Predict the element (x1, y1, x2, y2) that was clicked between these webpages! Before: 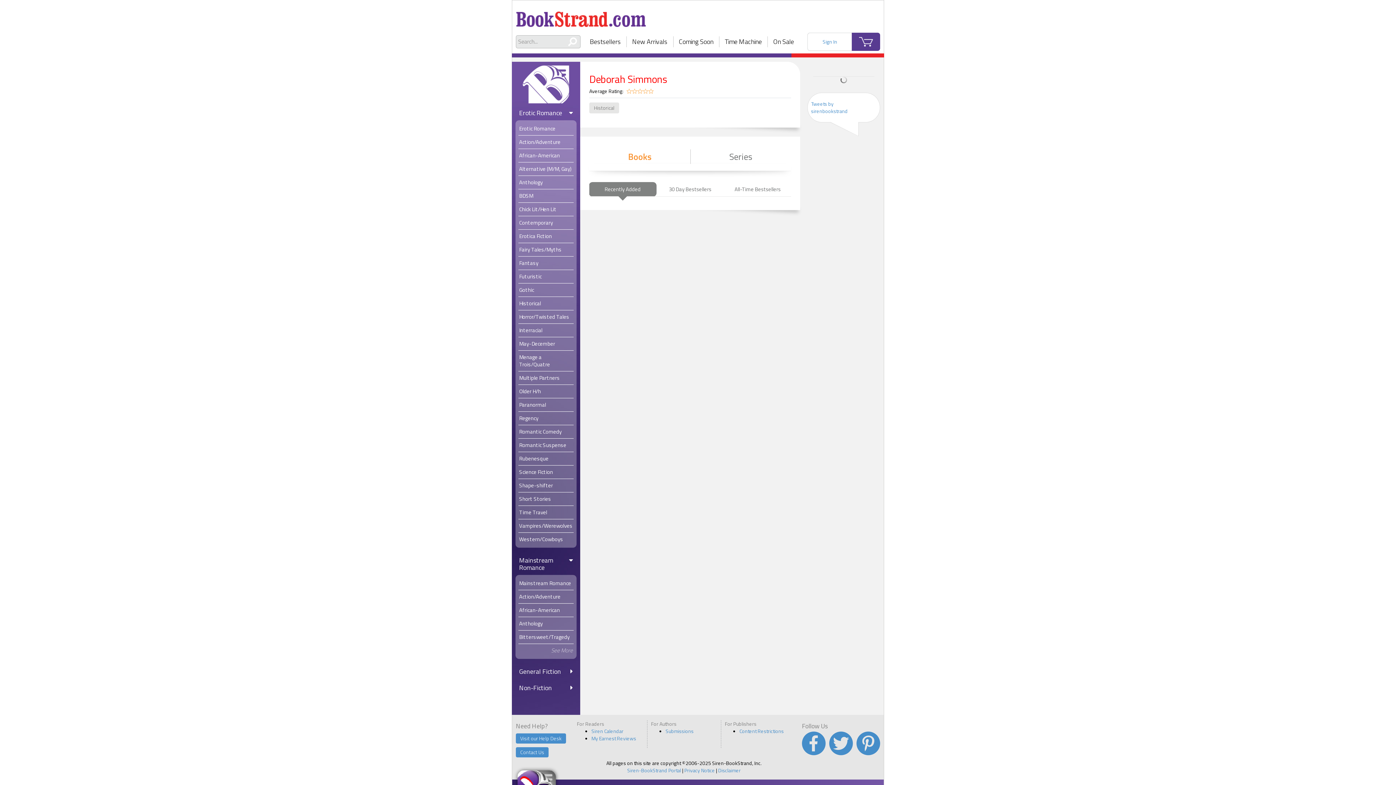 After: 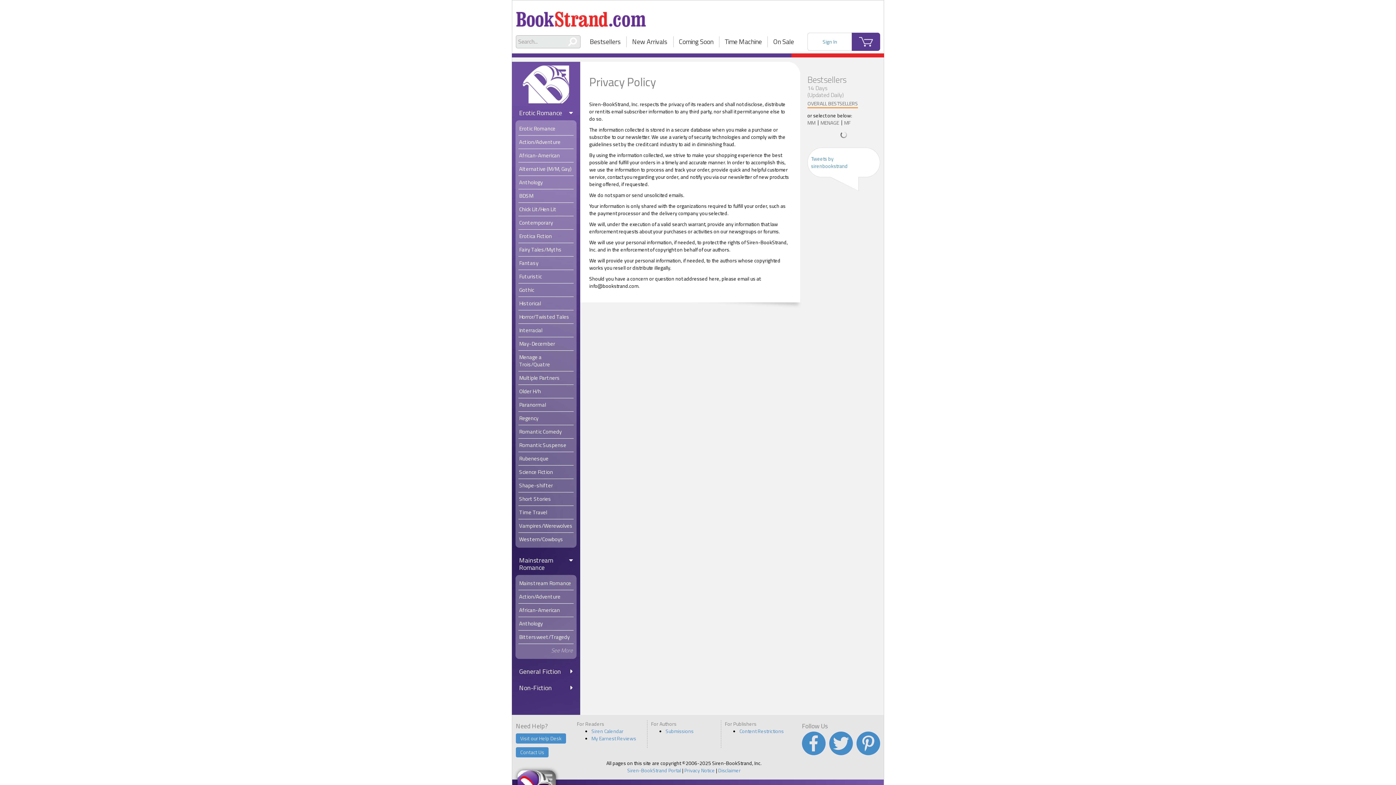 Action: label: Privacy Notice bbox: (684, 766, 715, 774)